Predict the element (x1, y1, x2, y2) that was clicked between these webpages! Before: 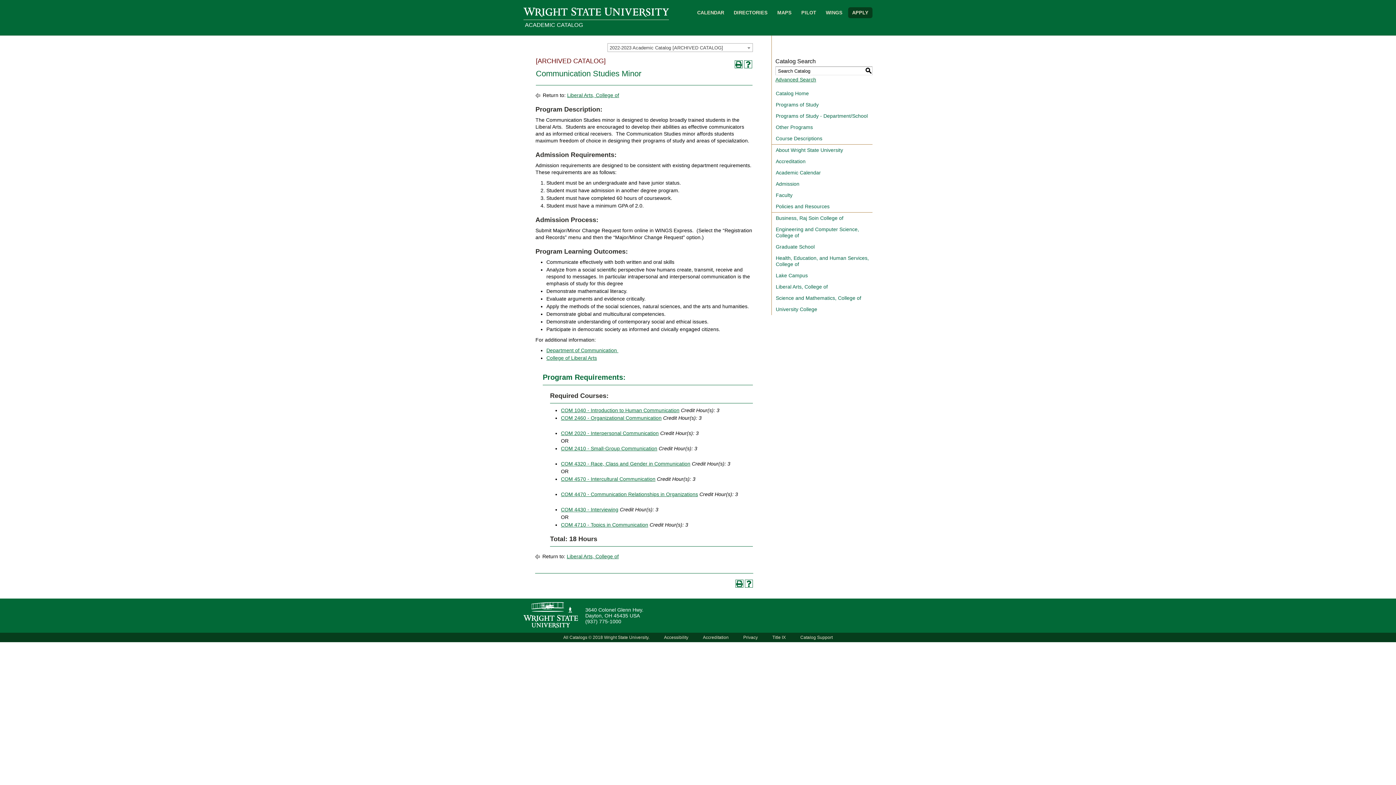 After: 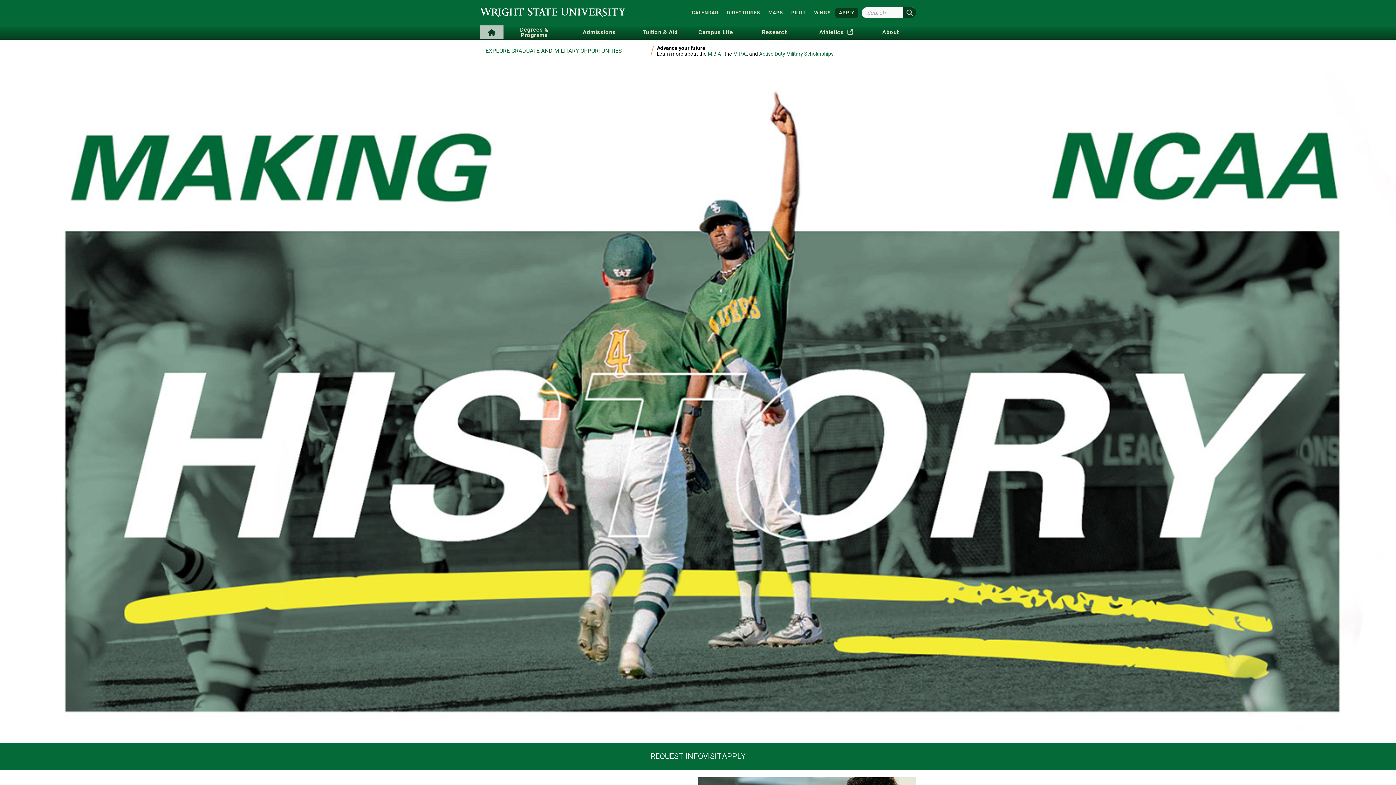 Action: bbox: (523, 602, 578, 629)